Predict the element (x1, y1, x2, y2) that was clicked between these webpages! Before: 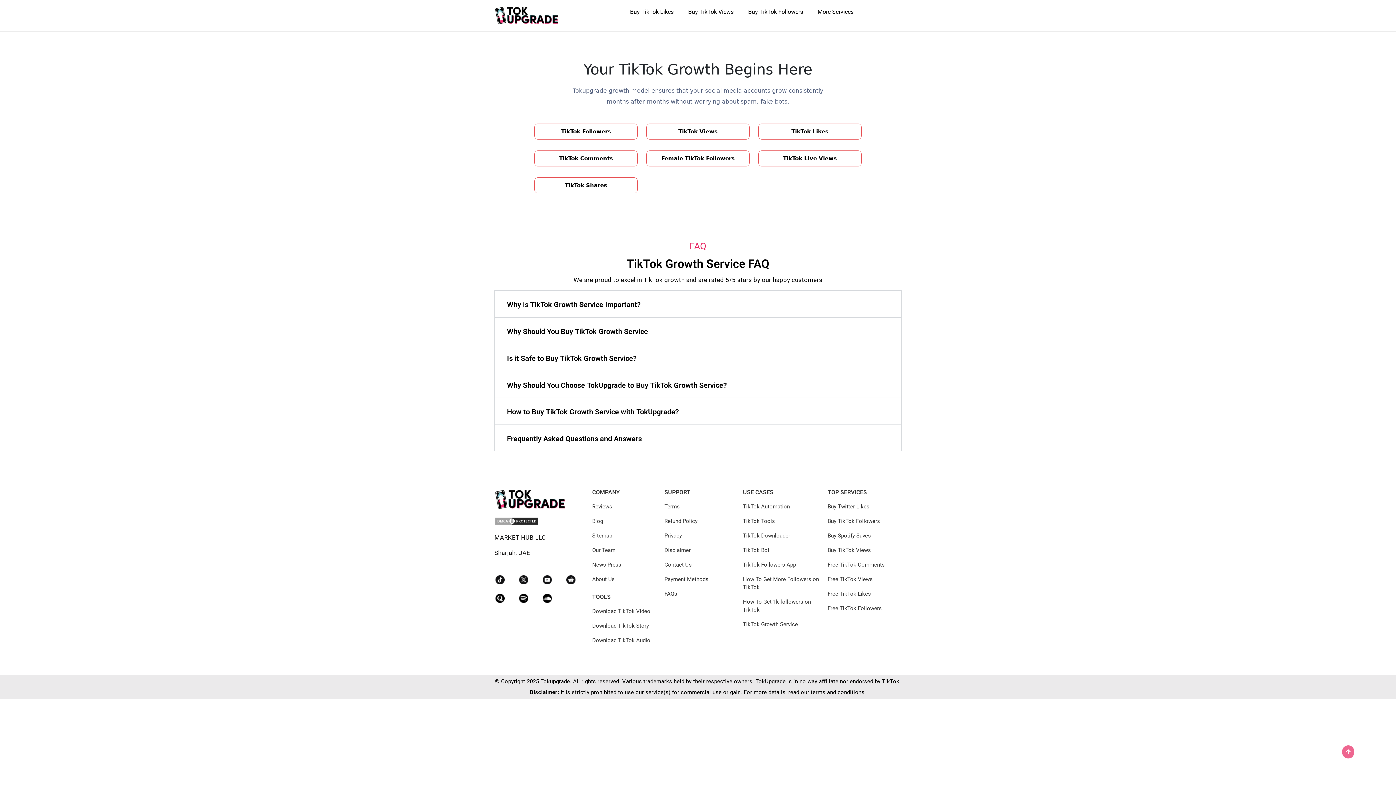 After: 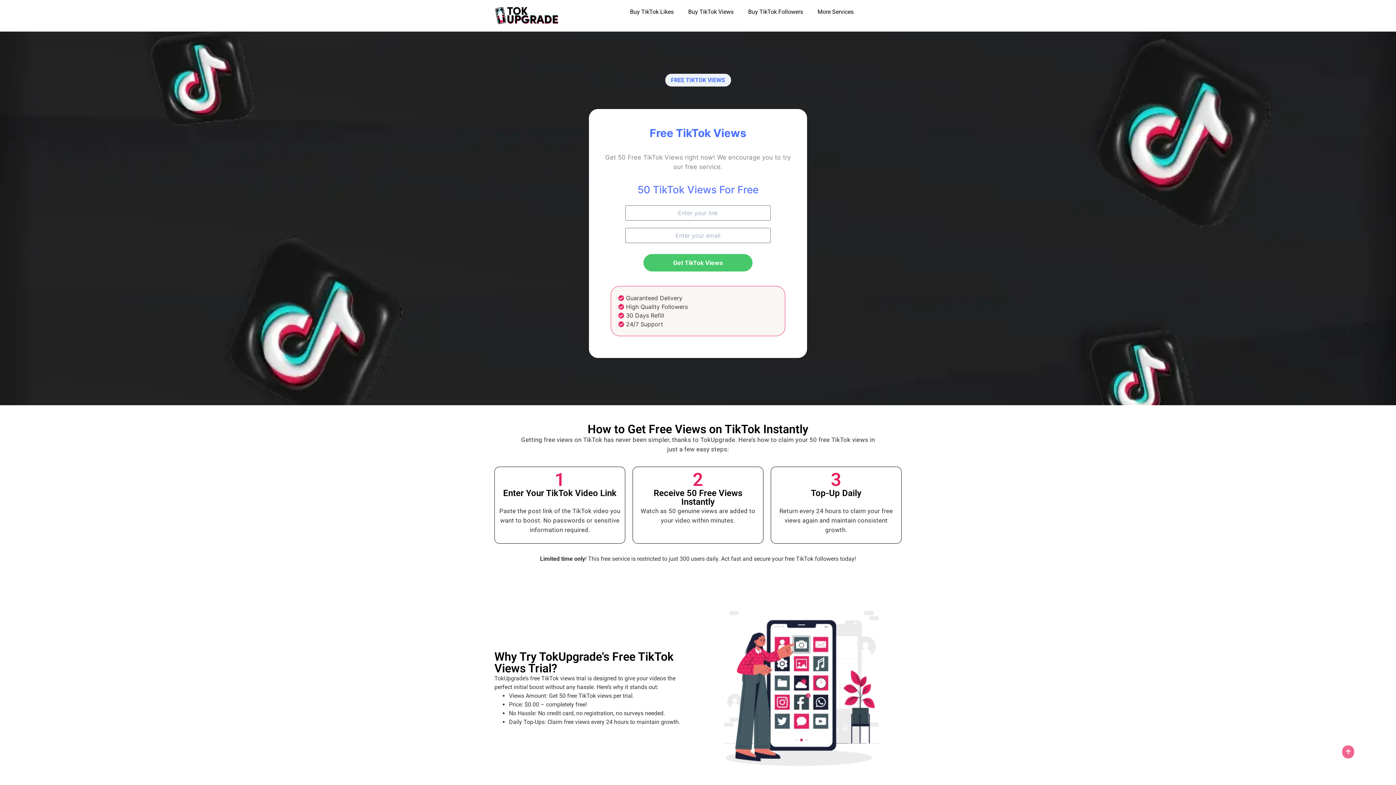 Action: label: Free TikTok Views bbox: (827, 575, 872, 583)